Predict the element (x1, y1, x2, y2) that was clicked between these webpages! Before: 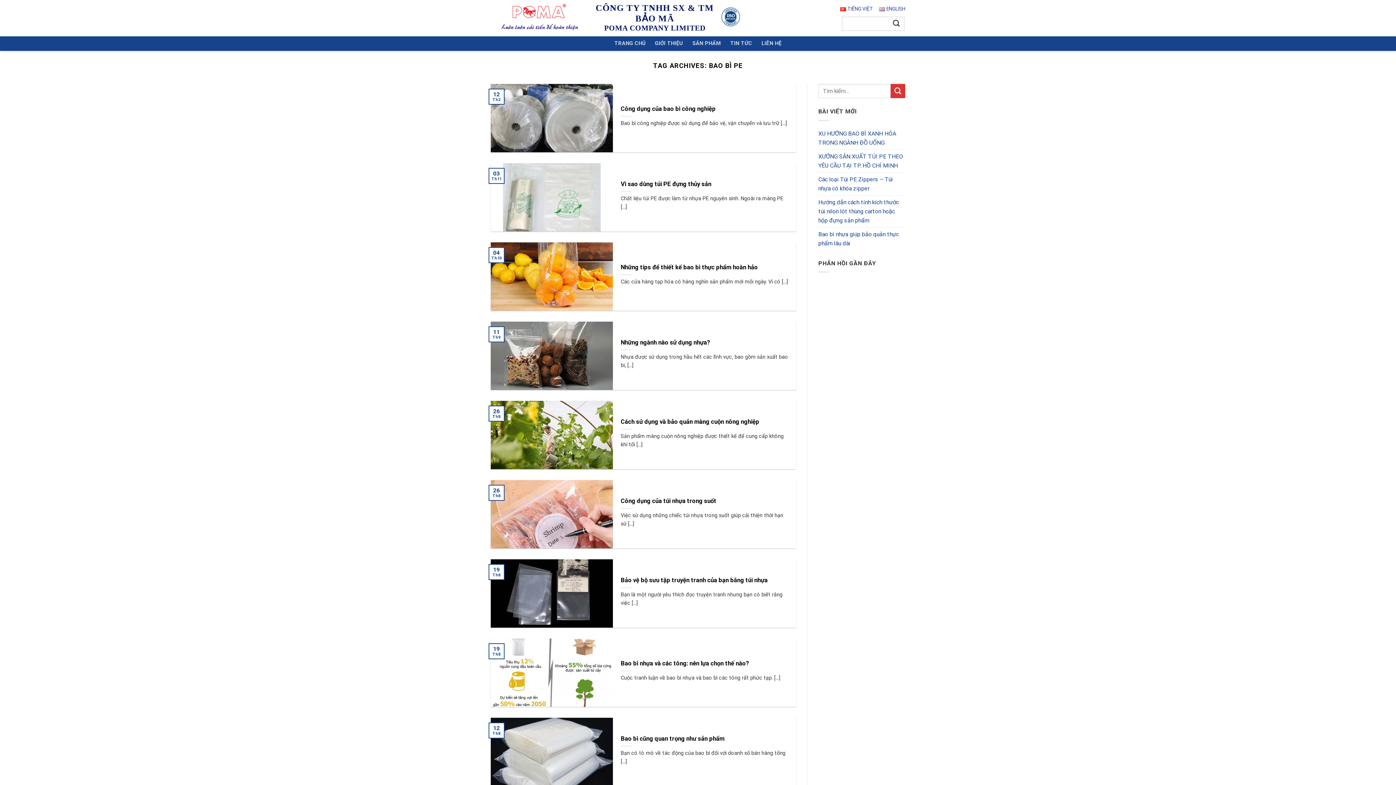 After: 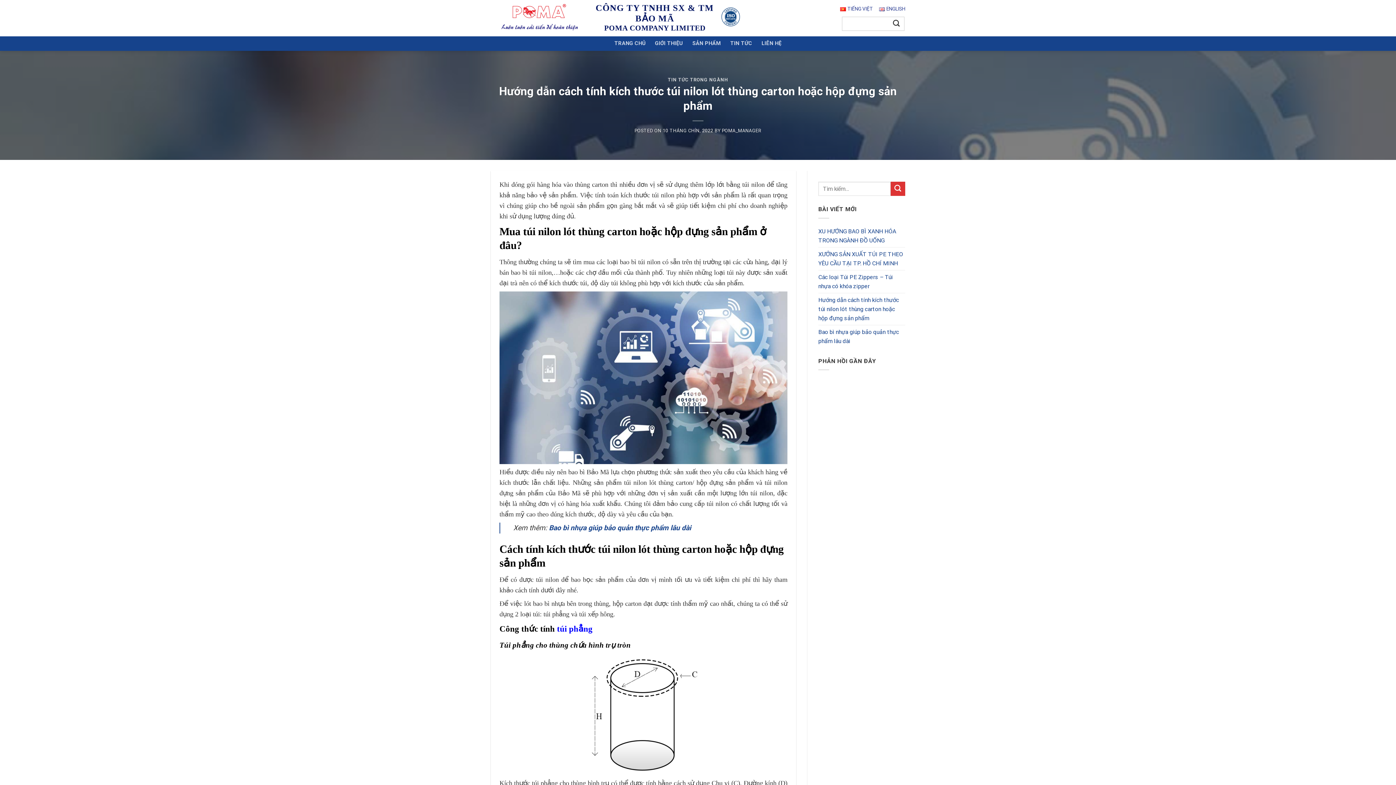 Action: bbox: (818, 195, 905, 227) label: Hướng dẫn cách tính kích thước túi nilon lót thùng carton hoặc hộp đựng sản phẩm